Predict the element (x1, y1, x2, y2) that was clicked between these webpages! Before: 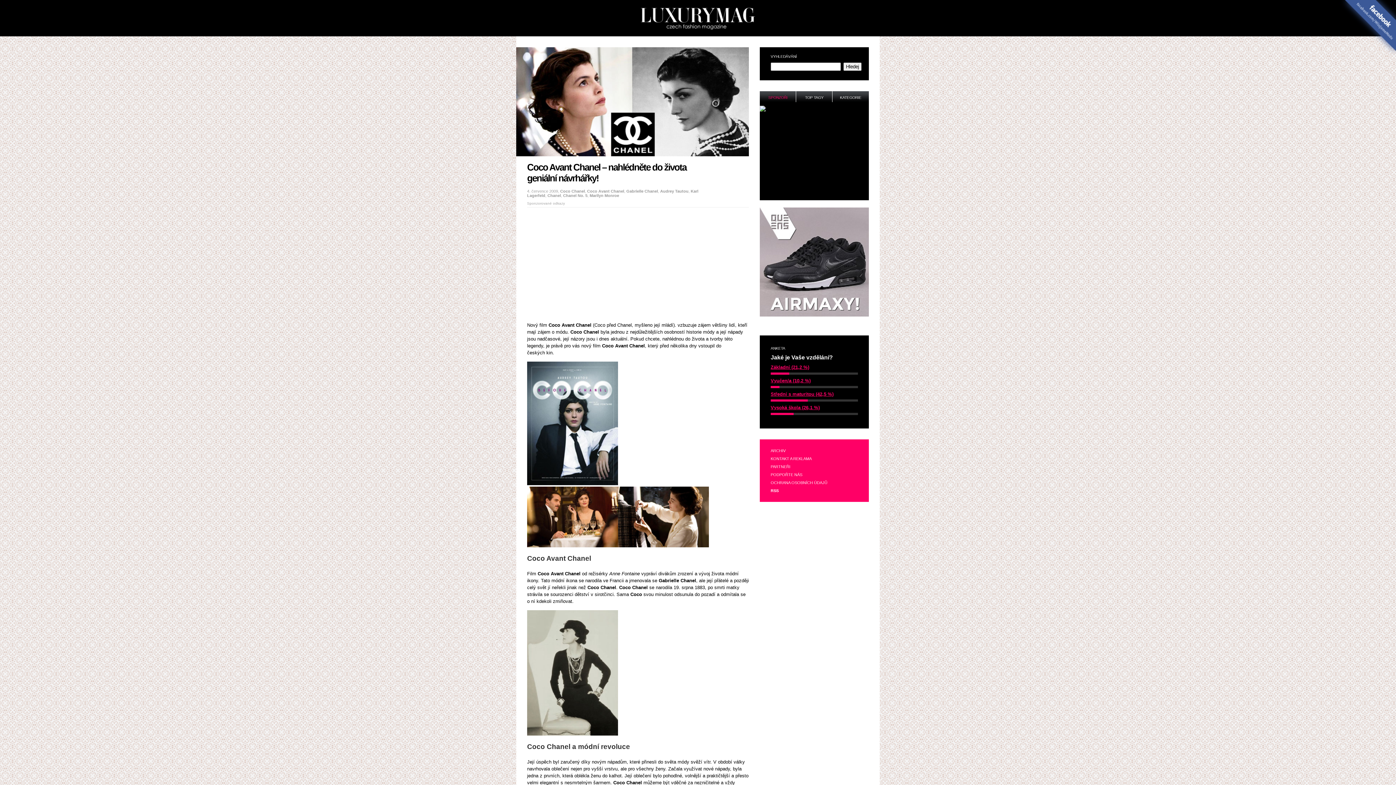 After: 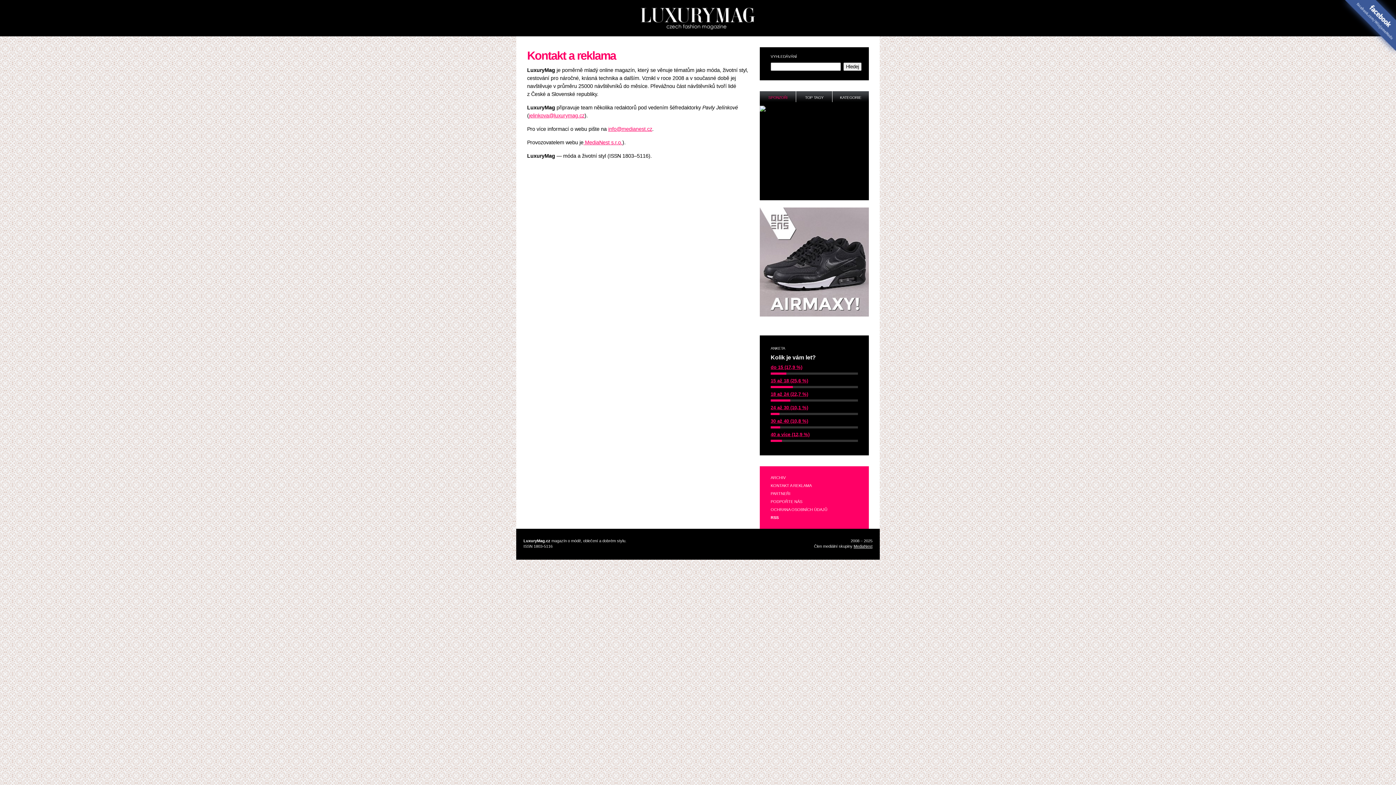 Action: label: KONTAKT A REKLAMA bbox: (770, 456, 812, 461)